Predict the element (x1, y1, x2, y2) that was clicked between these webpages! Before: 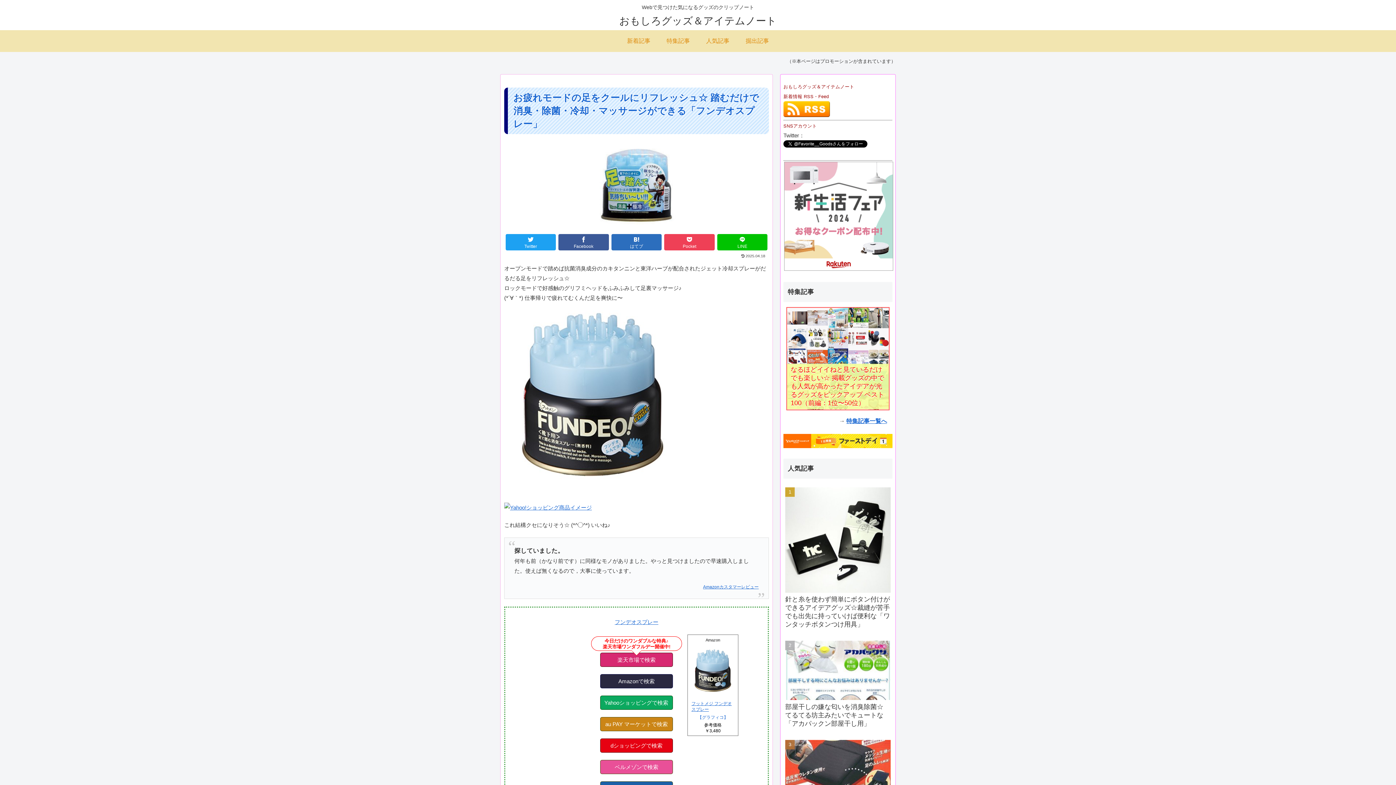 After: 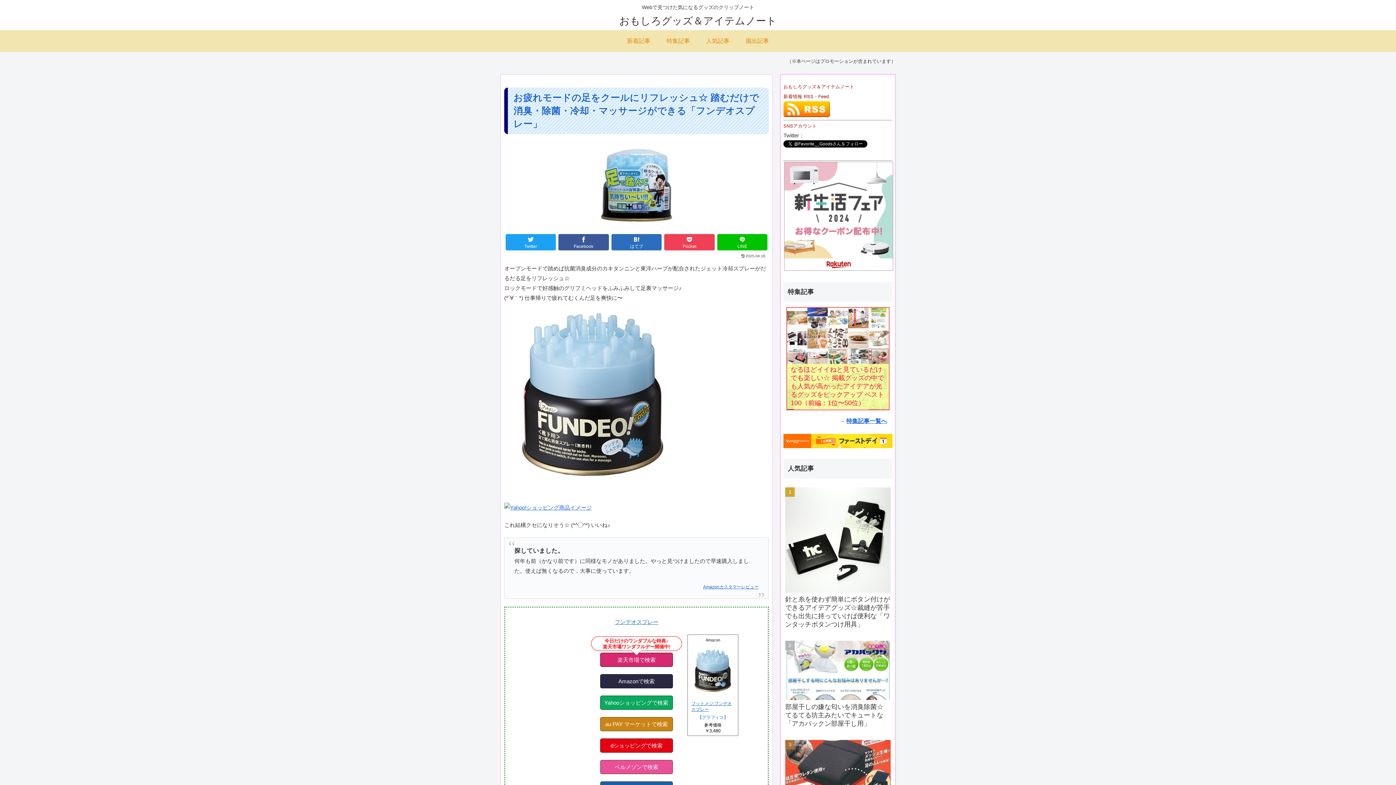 Action: label: ベルメゾンで検索 bbox: (600, 760, 673, 774)